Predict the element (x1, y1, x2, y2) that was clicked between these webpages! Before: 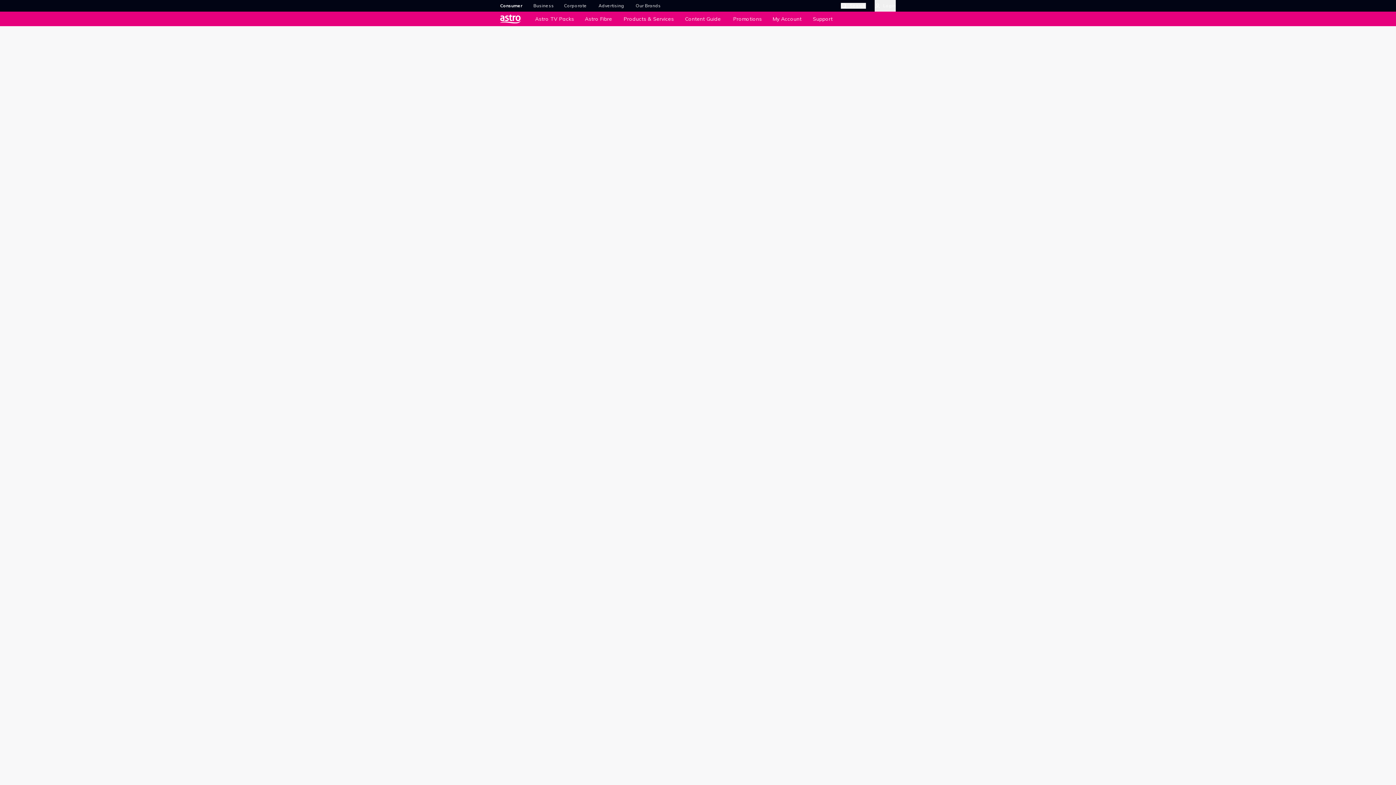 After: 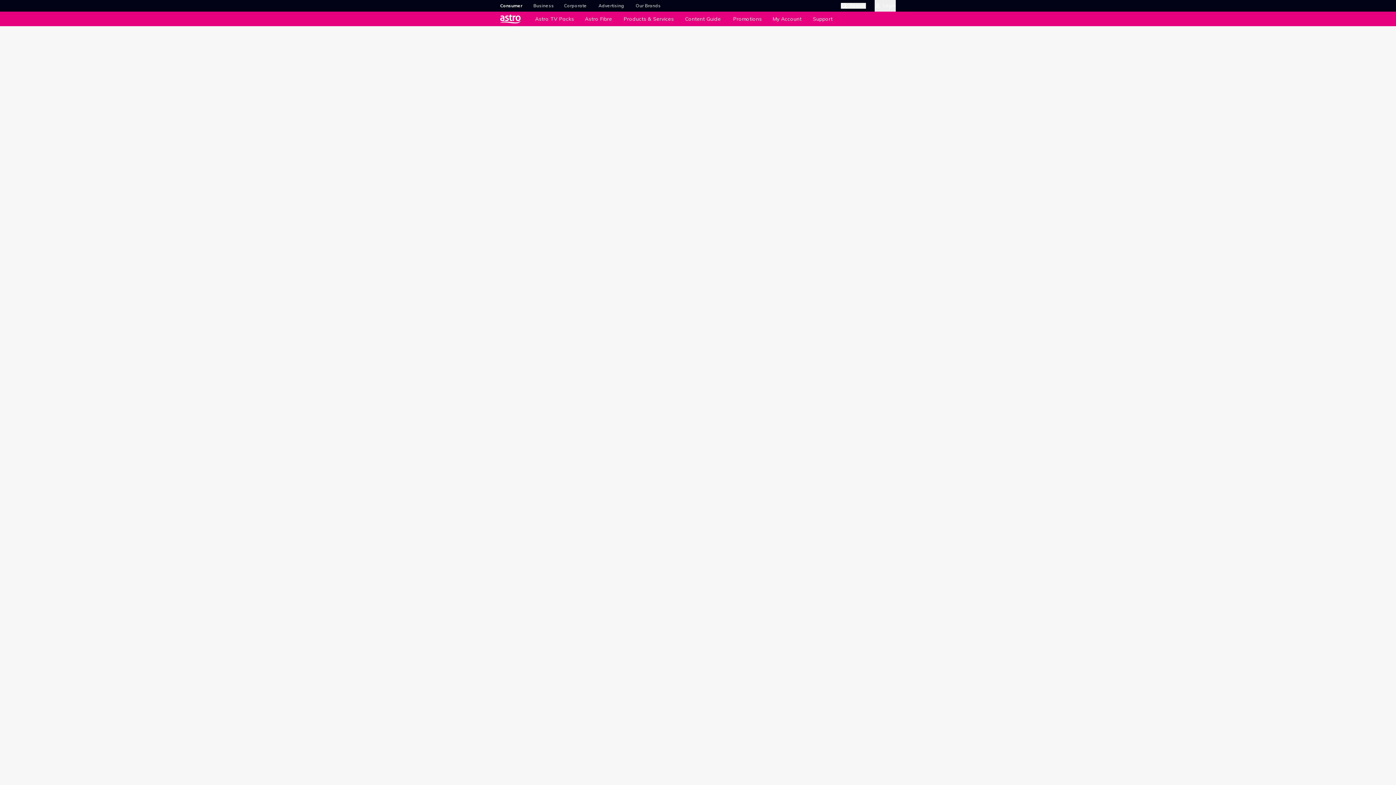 Action: bbox: (500, 2, 523, 8) label: Consumer